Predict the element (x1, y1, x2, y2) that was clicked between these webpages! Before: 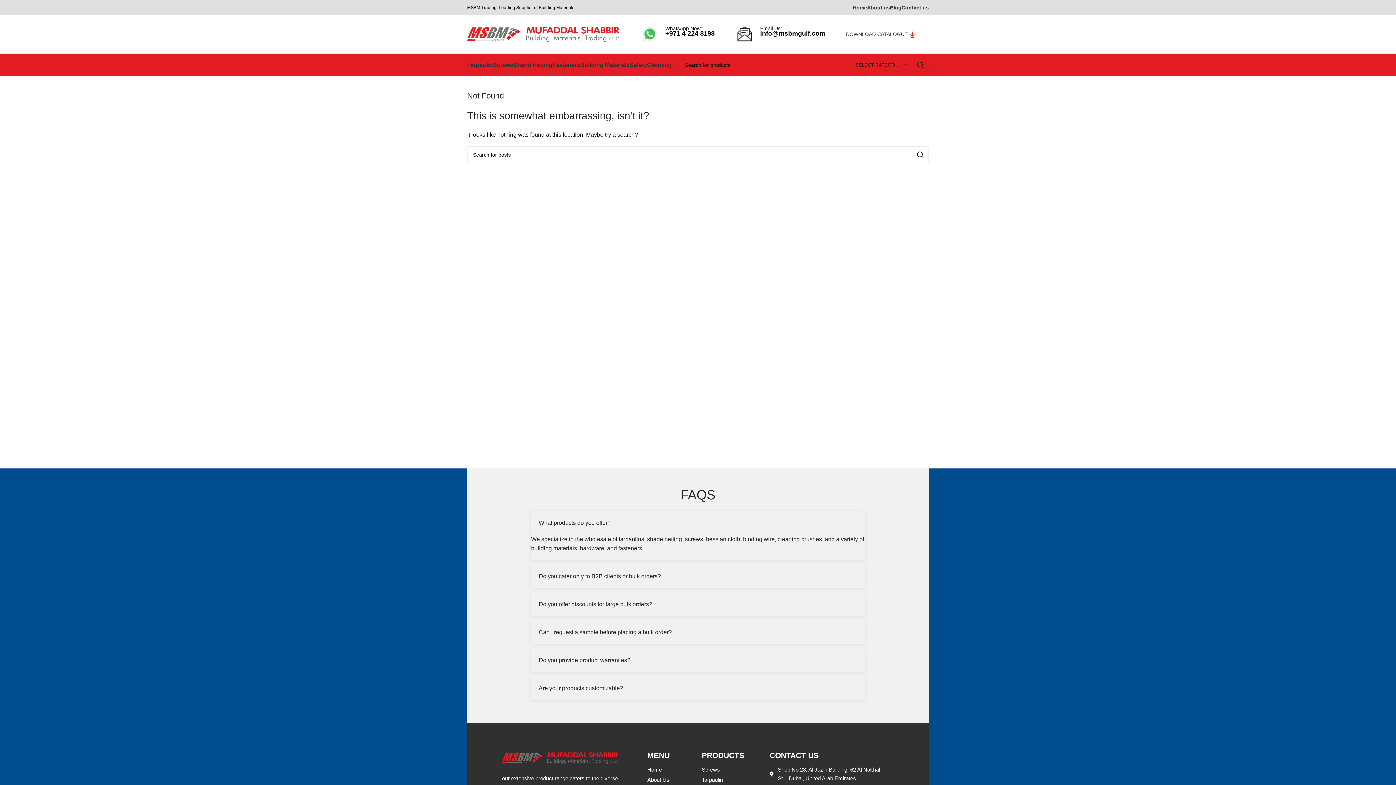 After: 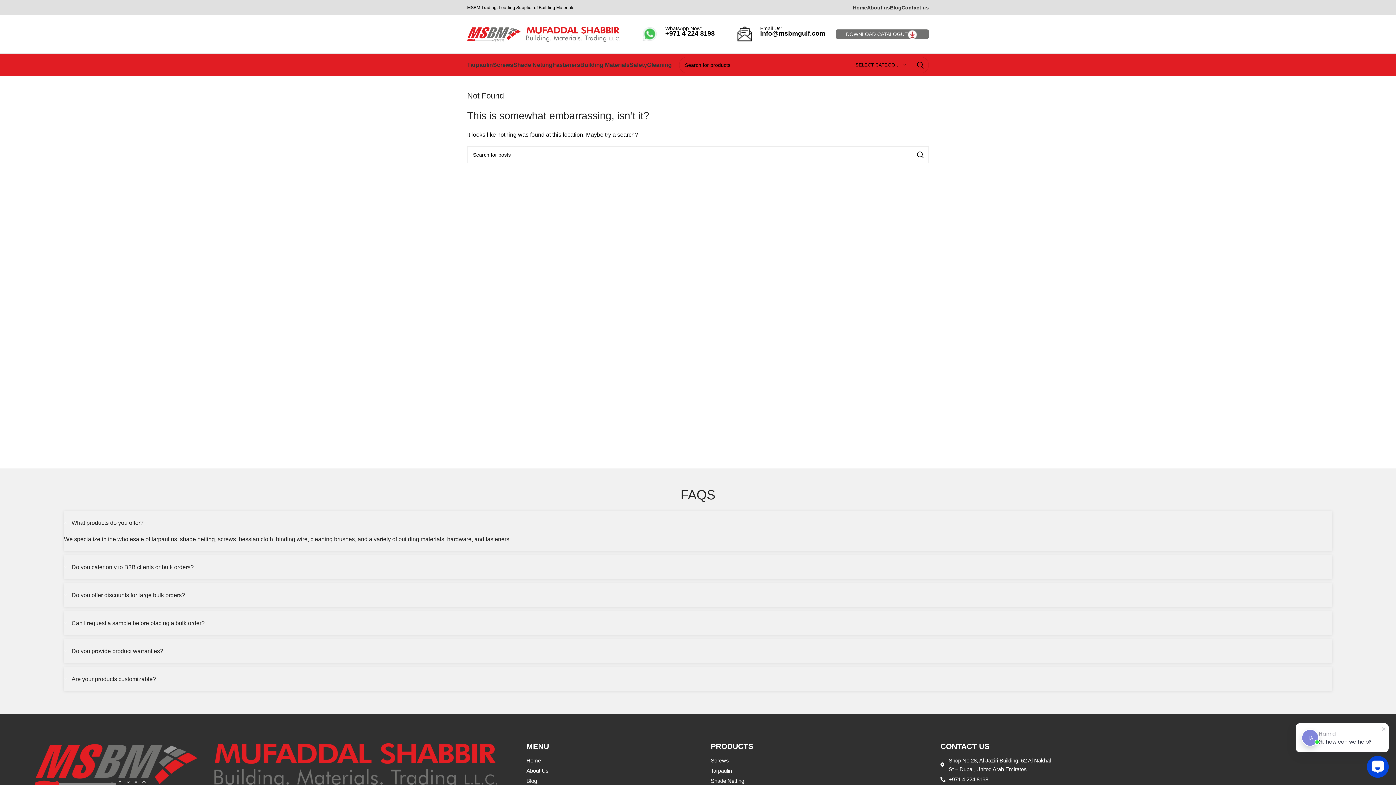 Action: label: DOWNLOAD CATALOGUE bbox: (836, 29, 929, 38)